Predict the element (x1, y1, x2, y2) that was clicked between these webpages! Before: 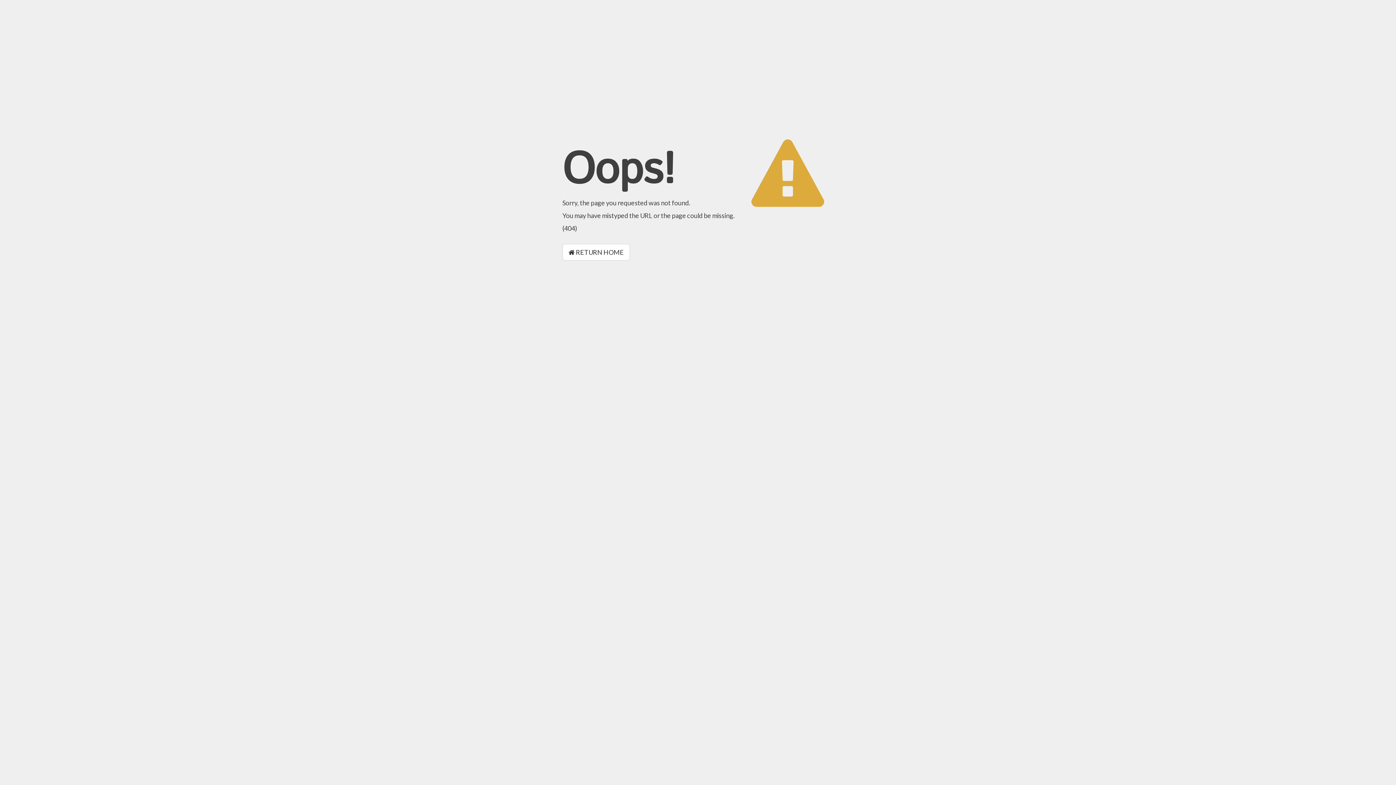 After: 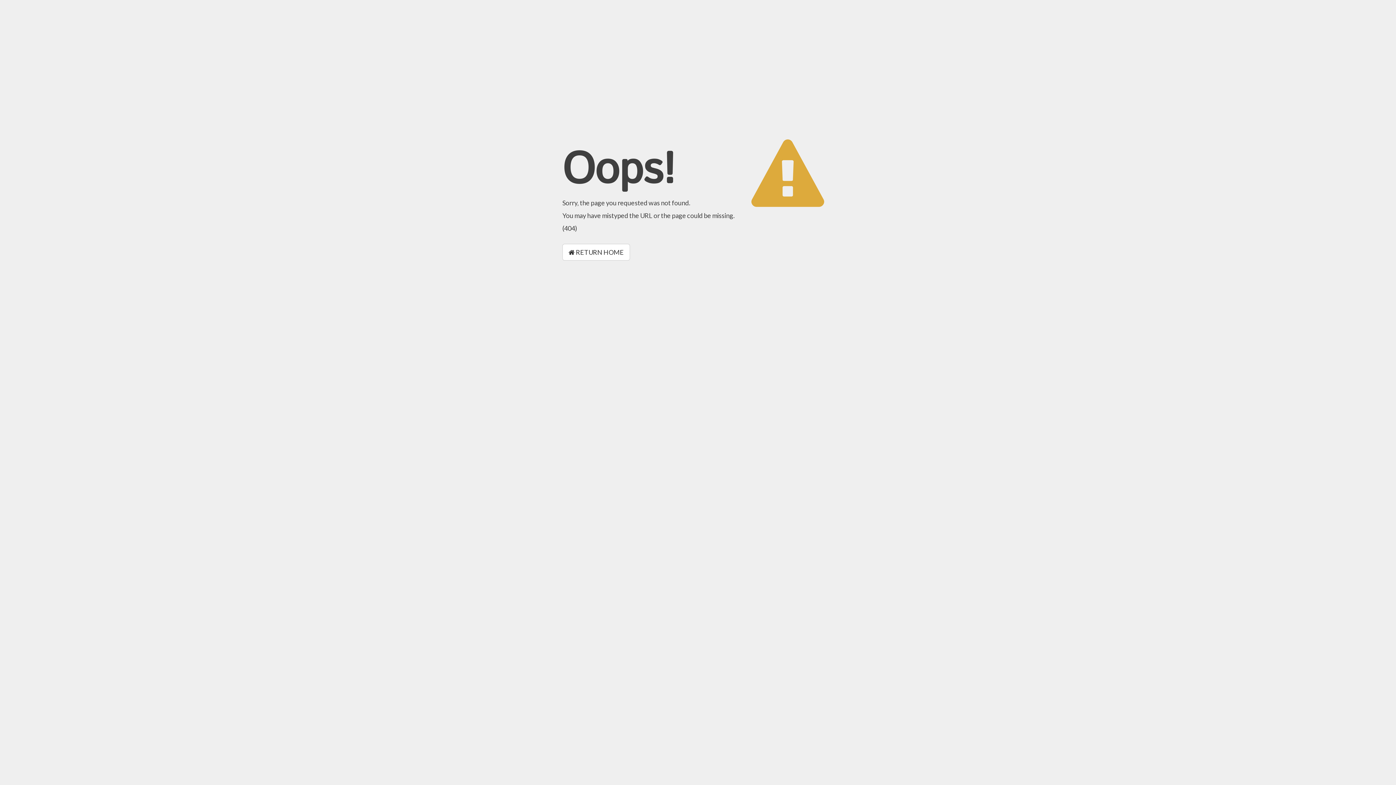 Action: label:  RETURN HOME bbox: (562, 244, 630, 260)